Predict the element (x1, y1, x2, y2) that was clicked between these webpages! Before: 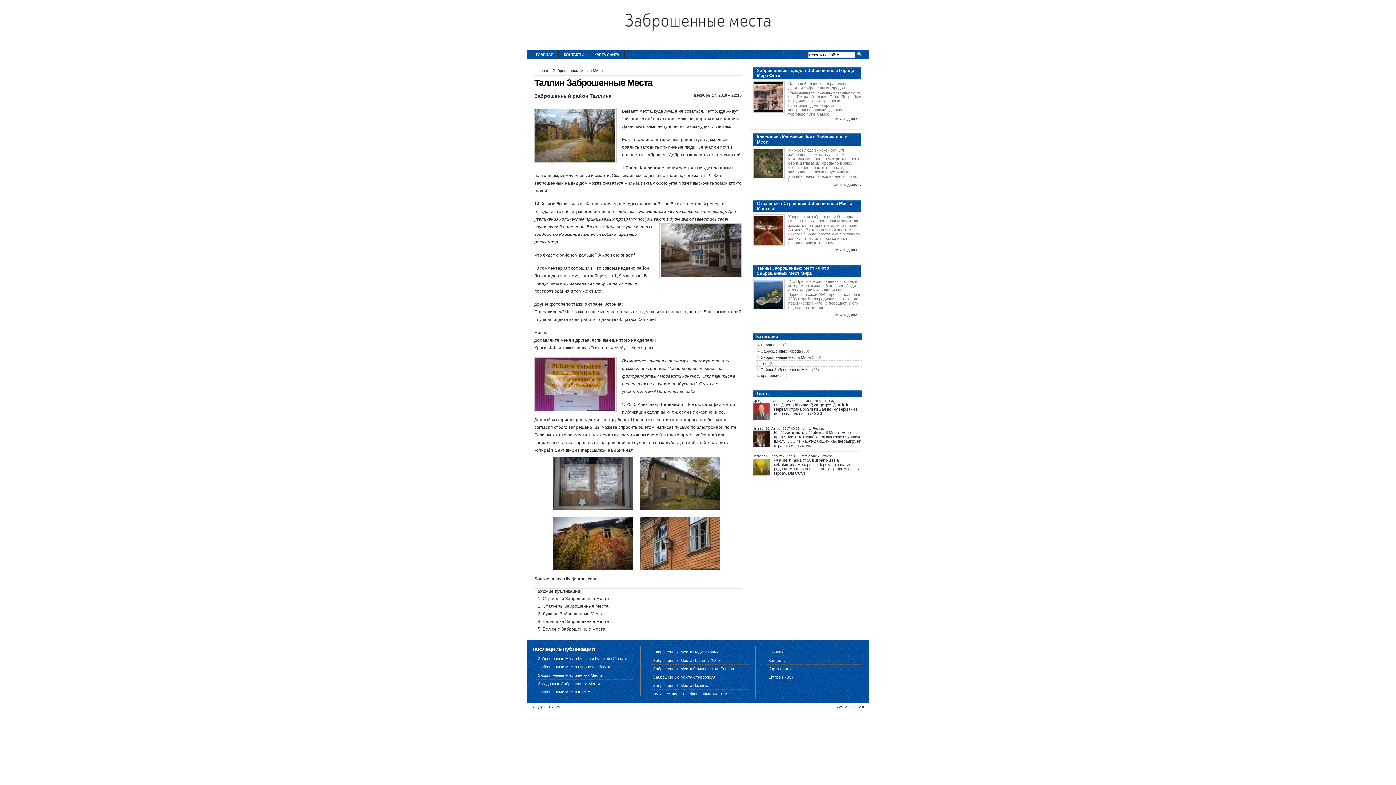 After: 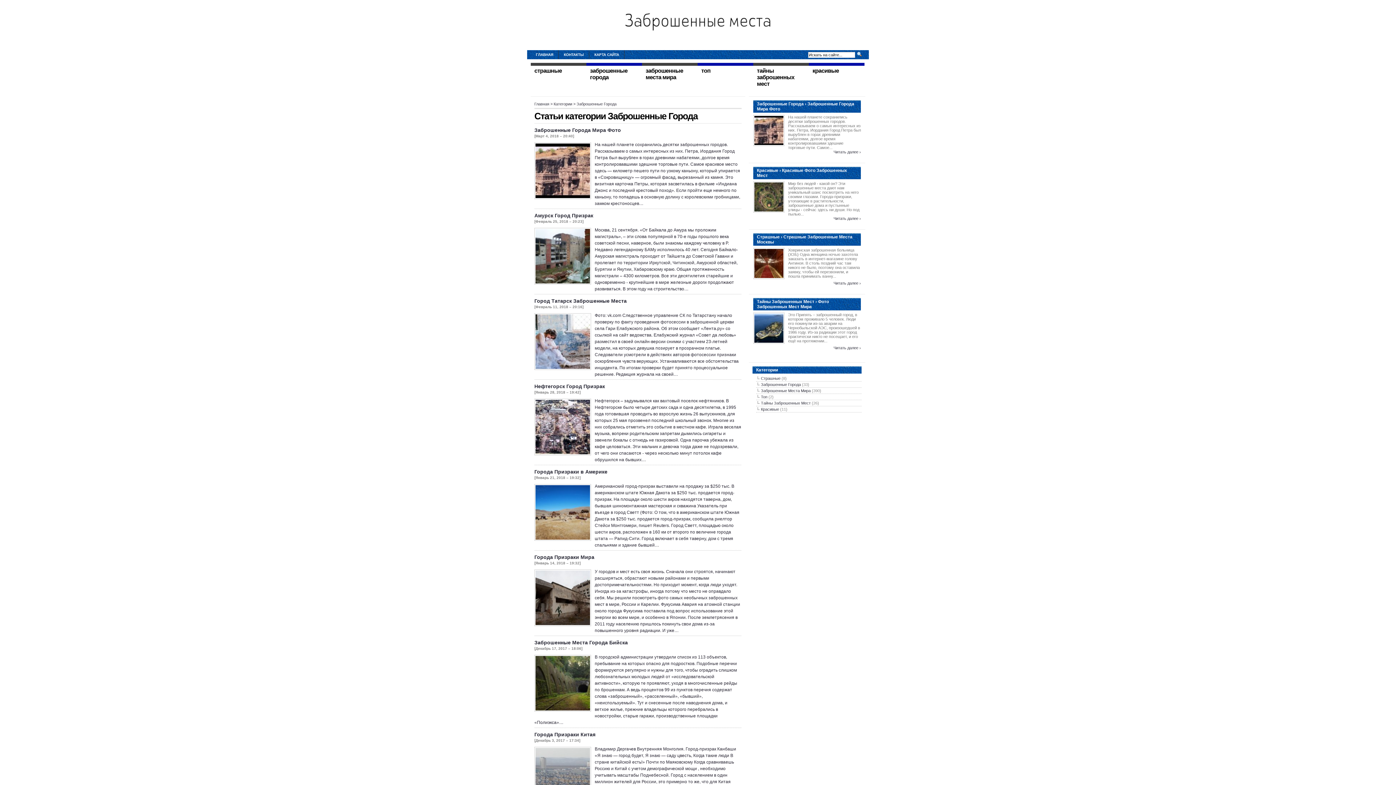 Action: bbox: (761, 349, 801, 353) label: Заброшенные Города